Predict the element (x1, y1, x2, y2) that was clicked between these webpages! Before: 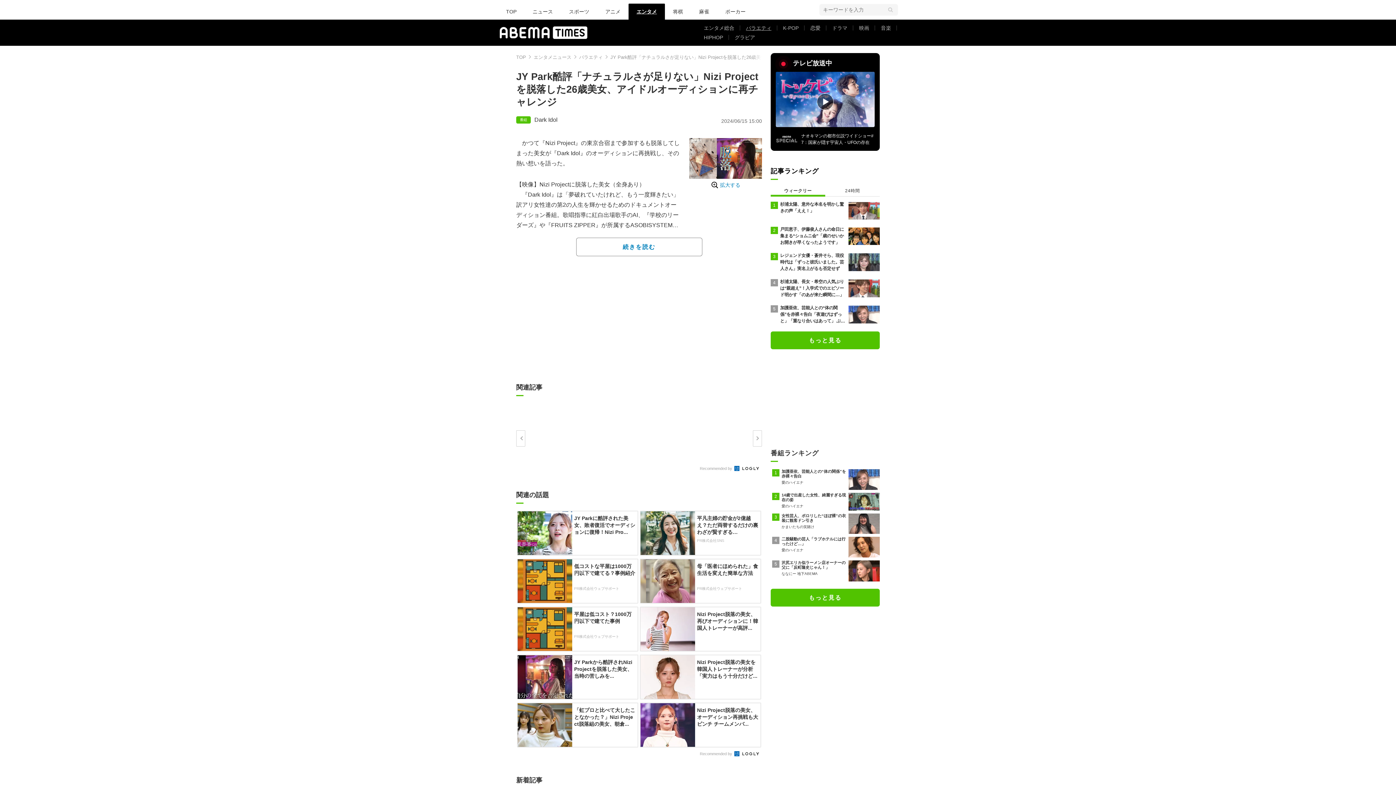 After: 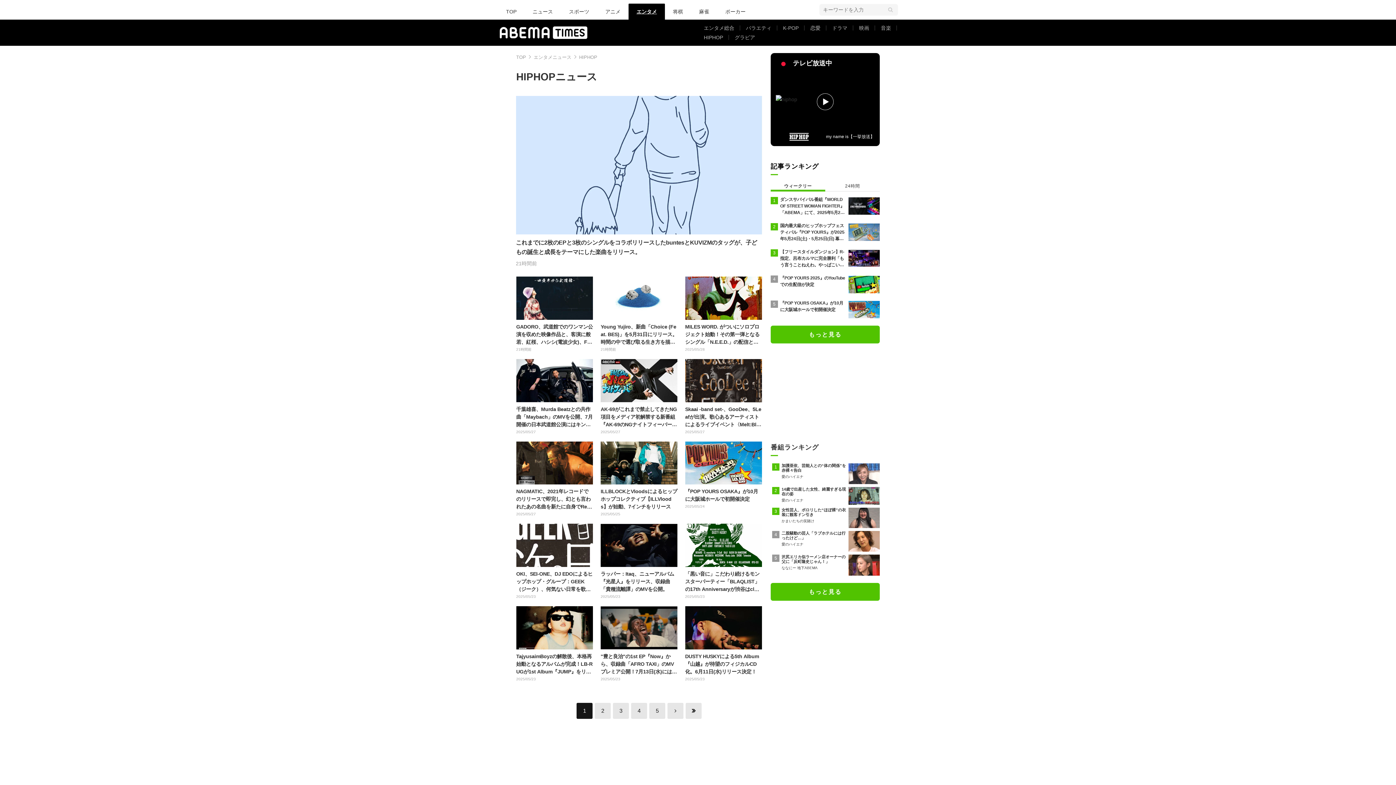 Action: bbox: (698, 32, 729, 42) label: HIPHOP